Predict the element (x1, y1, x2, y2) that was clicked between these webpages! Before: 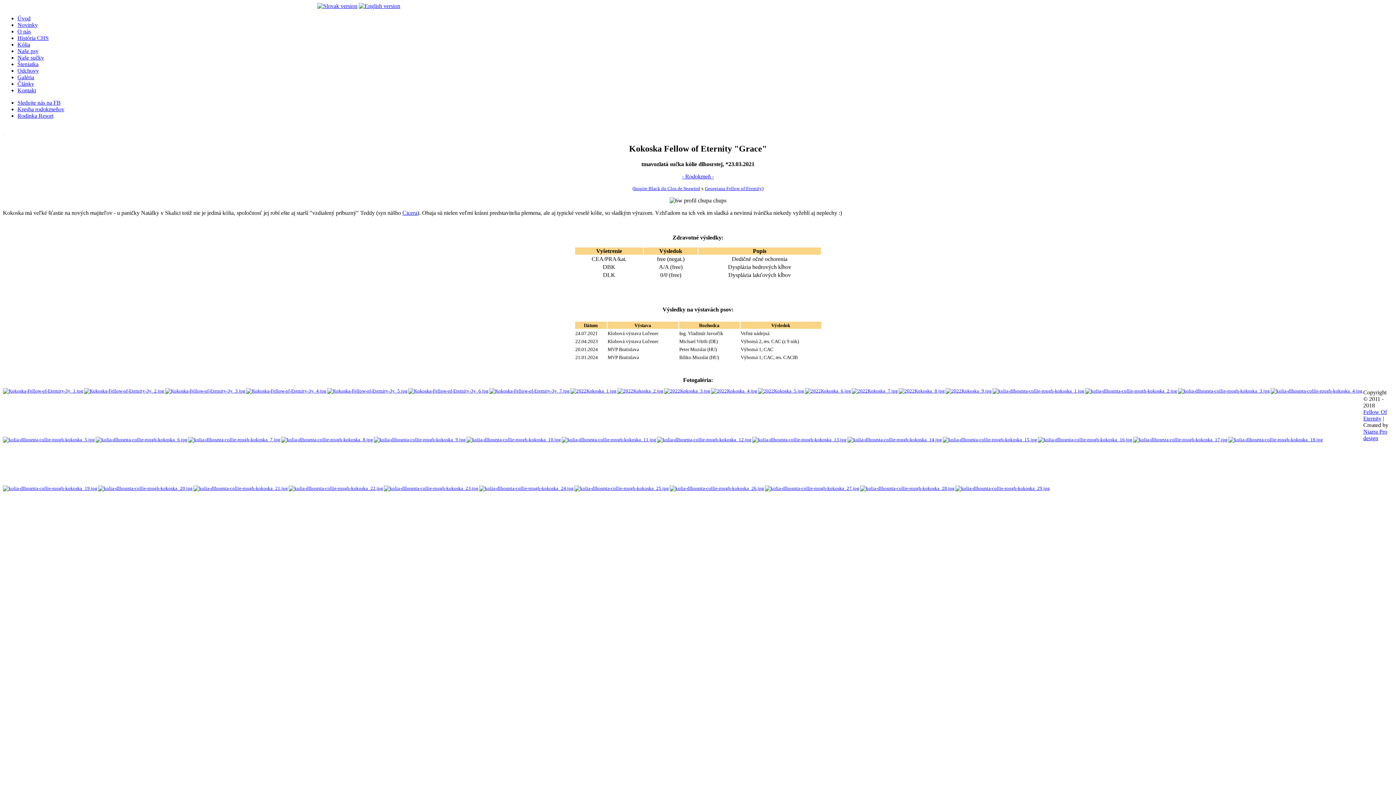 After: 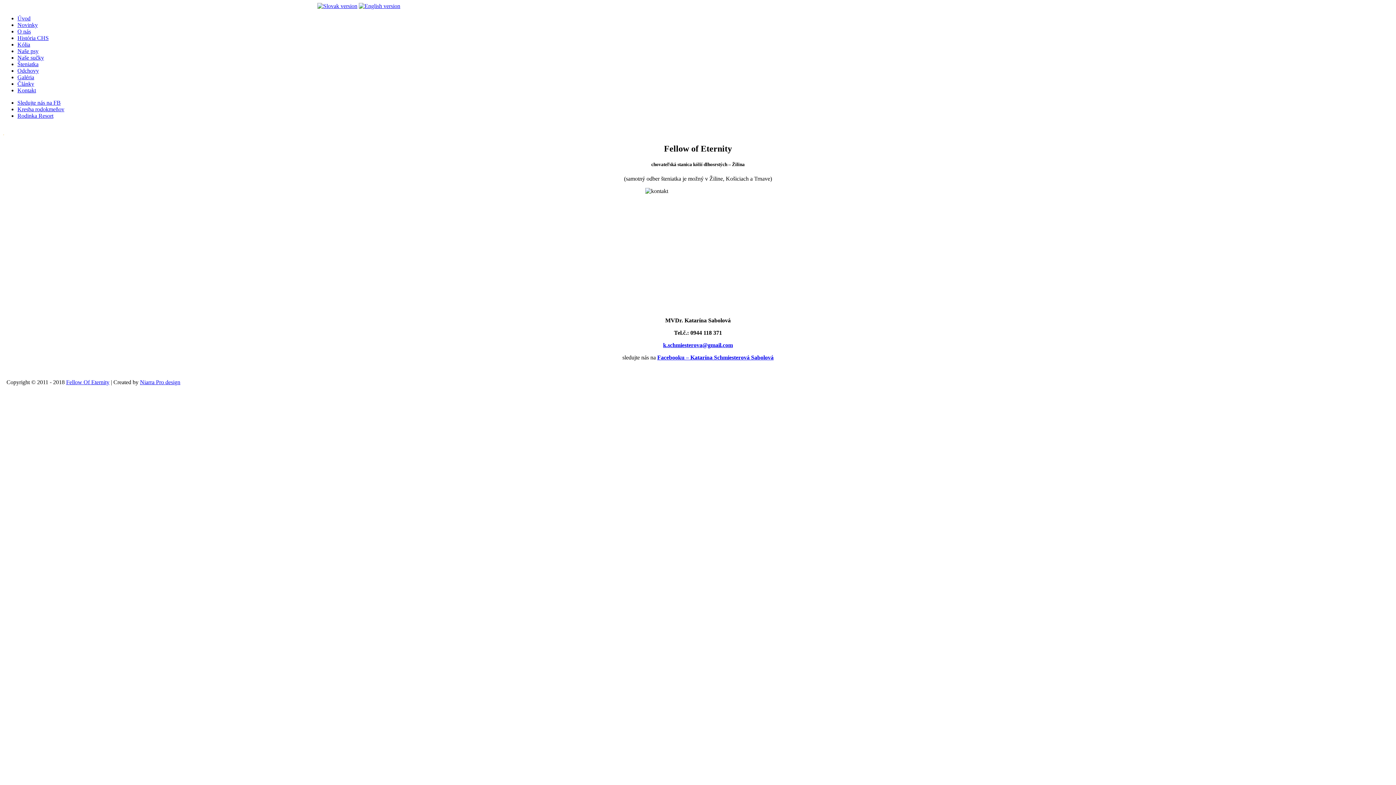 Action: label: Kontakt bbox: (17, 87, 36, 93)